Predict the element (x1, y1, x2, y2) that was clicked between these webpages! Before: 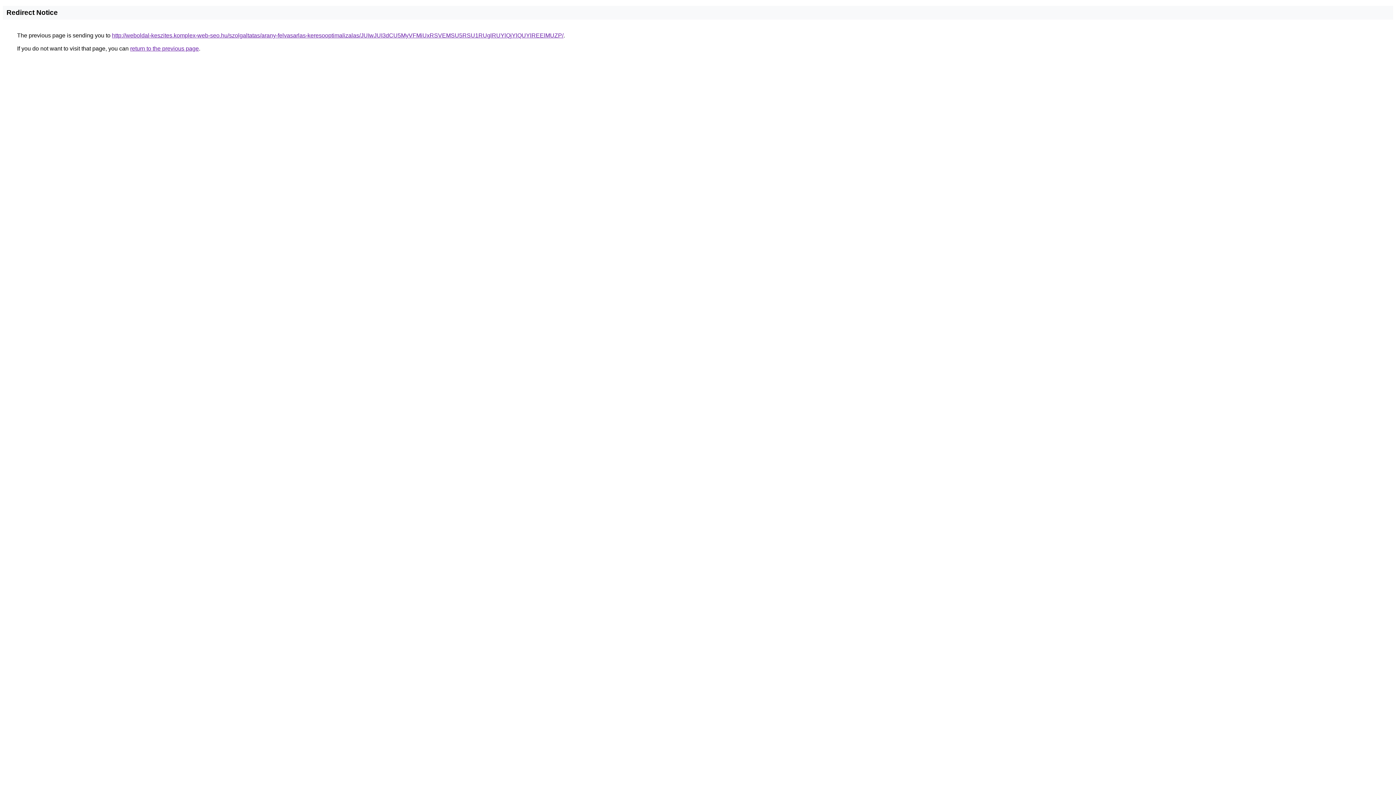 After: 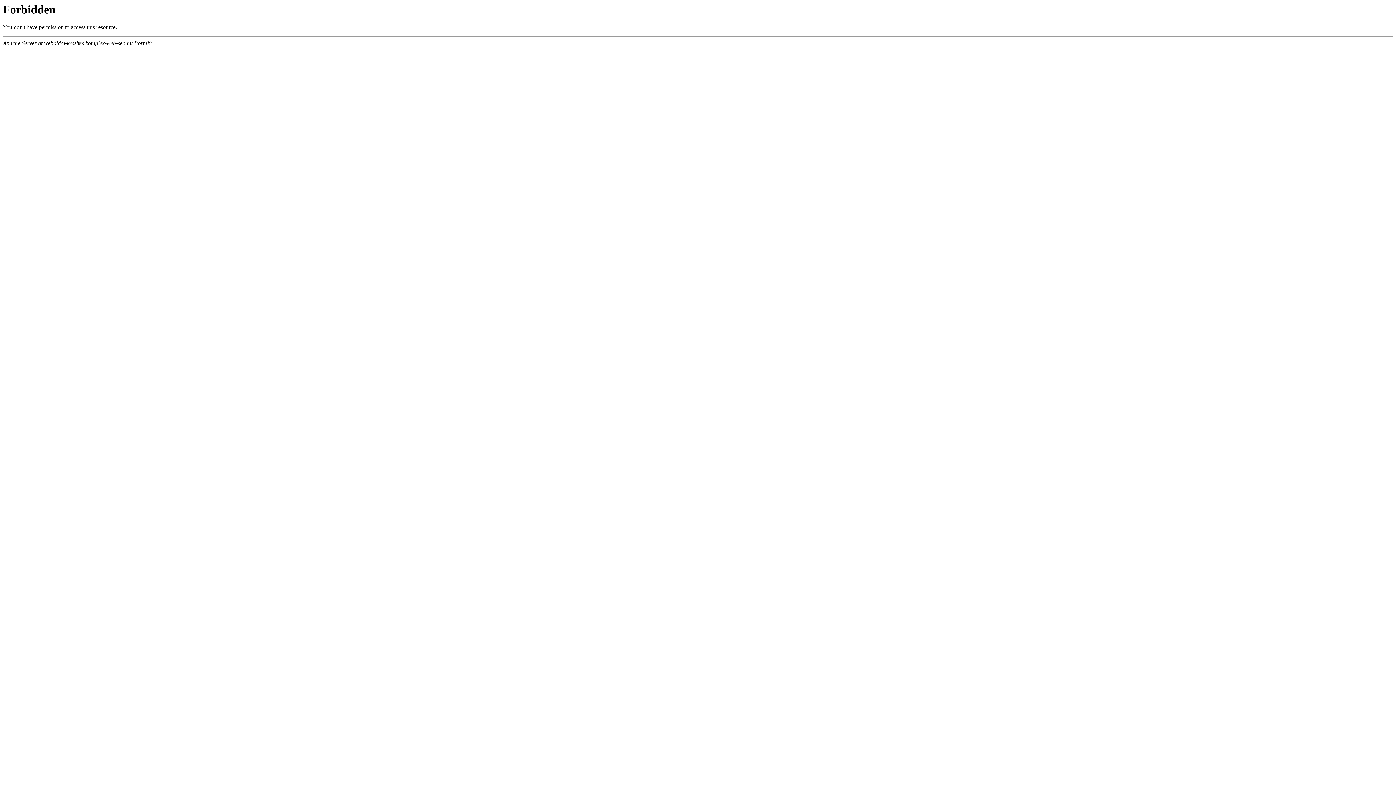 Action: bbox: (112, 32, 563, 38) label: http://weboldal-keszites.komplex-web-seo.hu/szolgaltatas/arany-felvasarlas-keresooptimalizalas/JUIwJUI3dCU5MyVFMiUxRSVEMSU5RSU1RUglRUYlQjYlQUYlREElMUZP/